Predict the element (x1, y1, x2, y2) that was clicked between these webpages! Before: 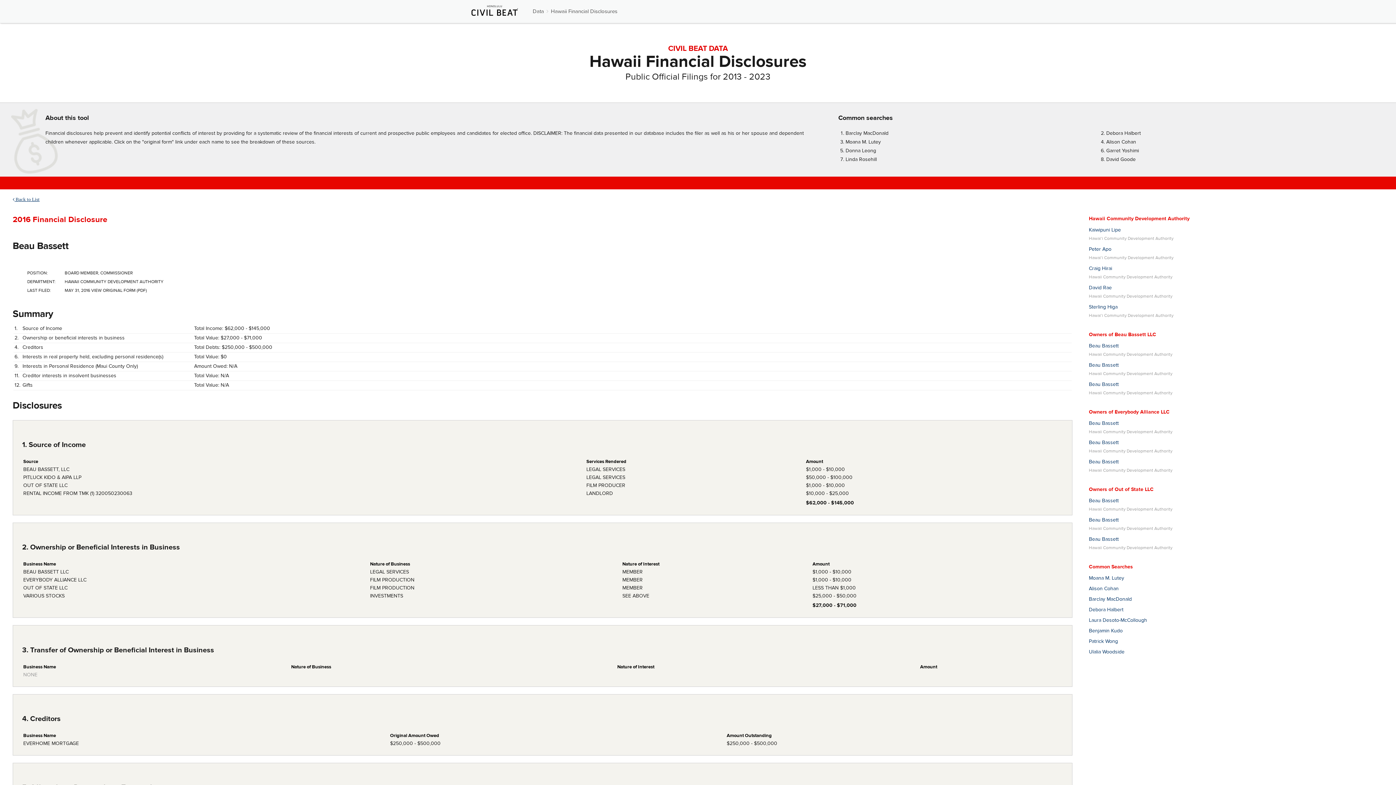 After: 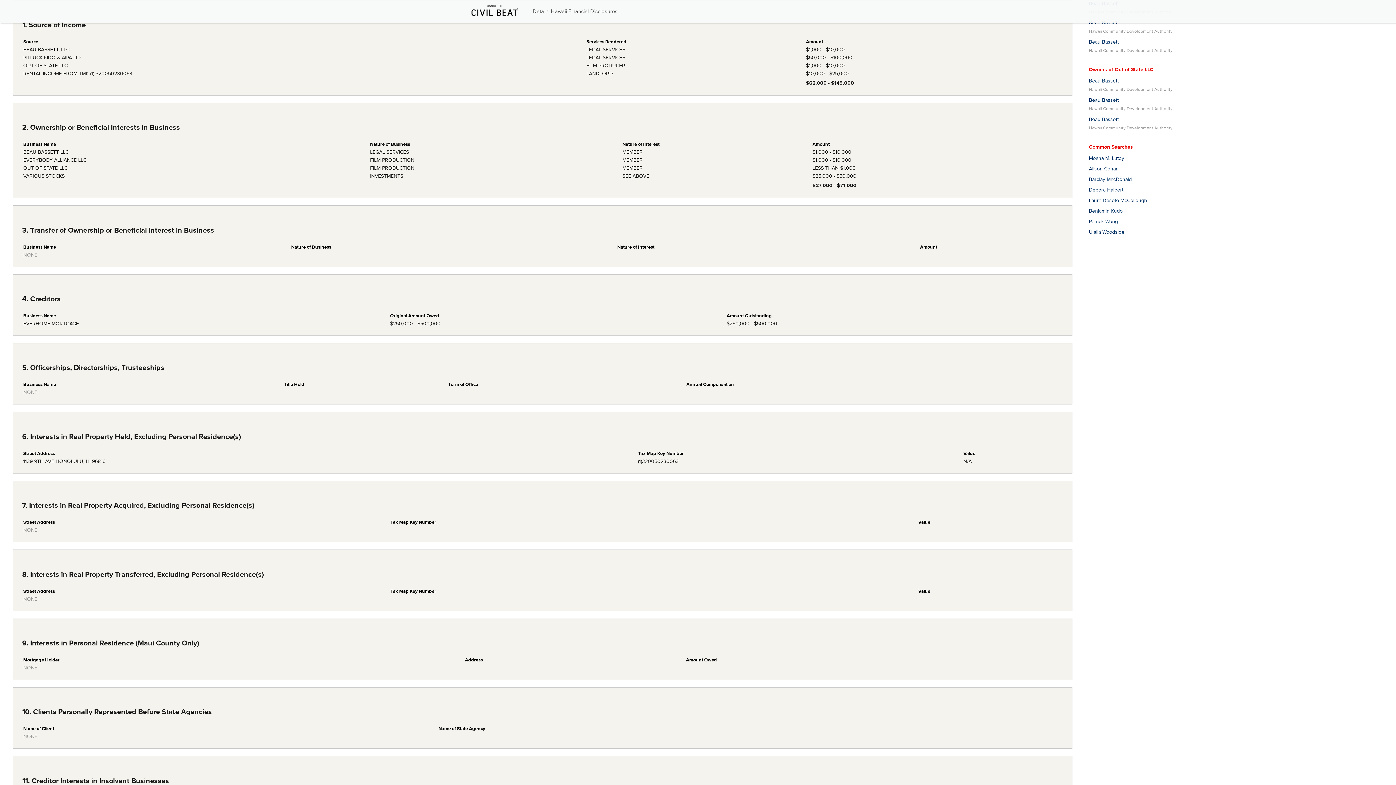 Action: label: Source of Income bbox: (22, 325, 62, 331)